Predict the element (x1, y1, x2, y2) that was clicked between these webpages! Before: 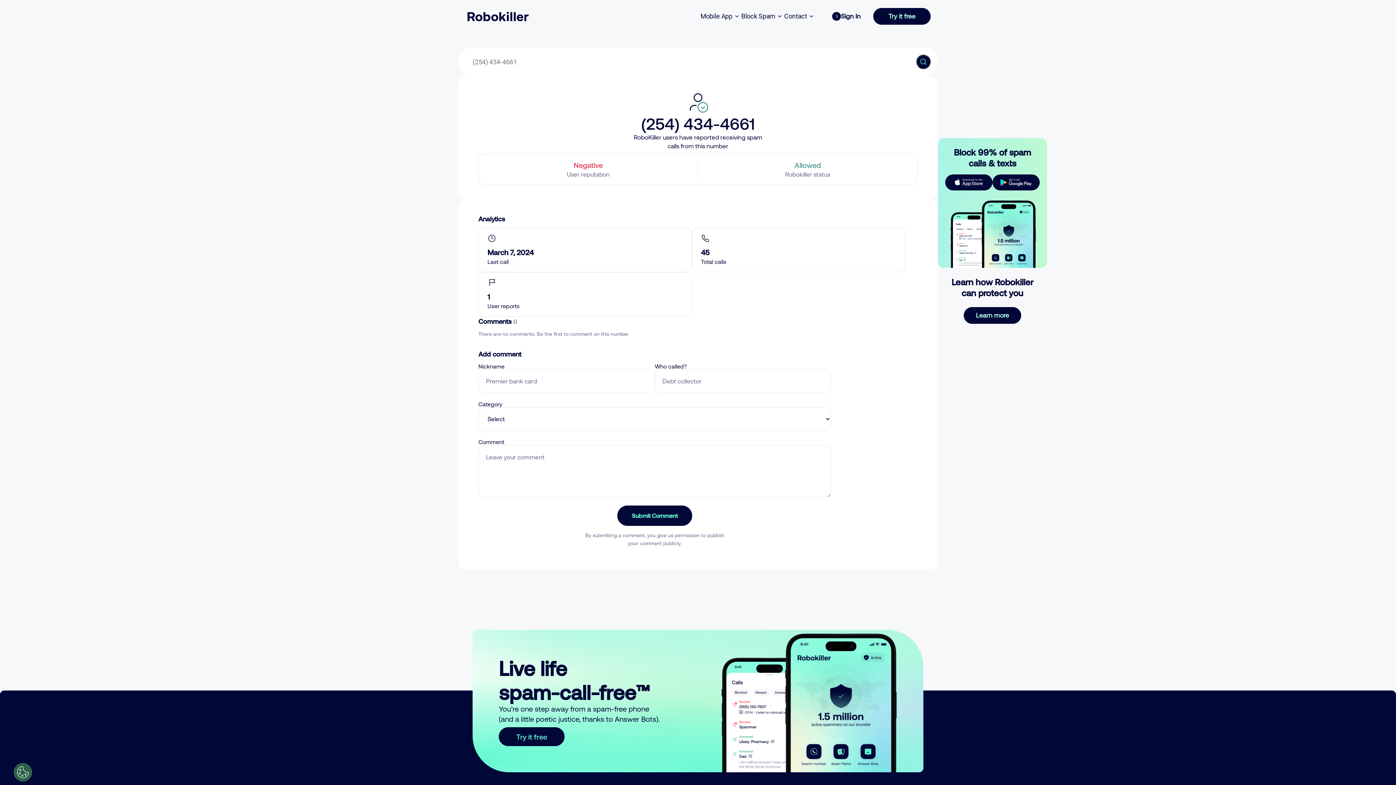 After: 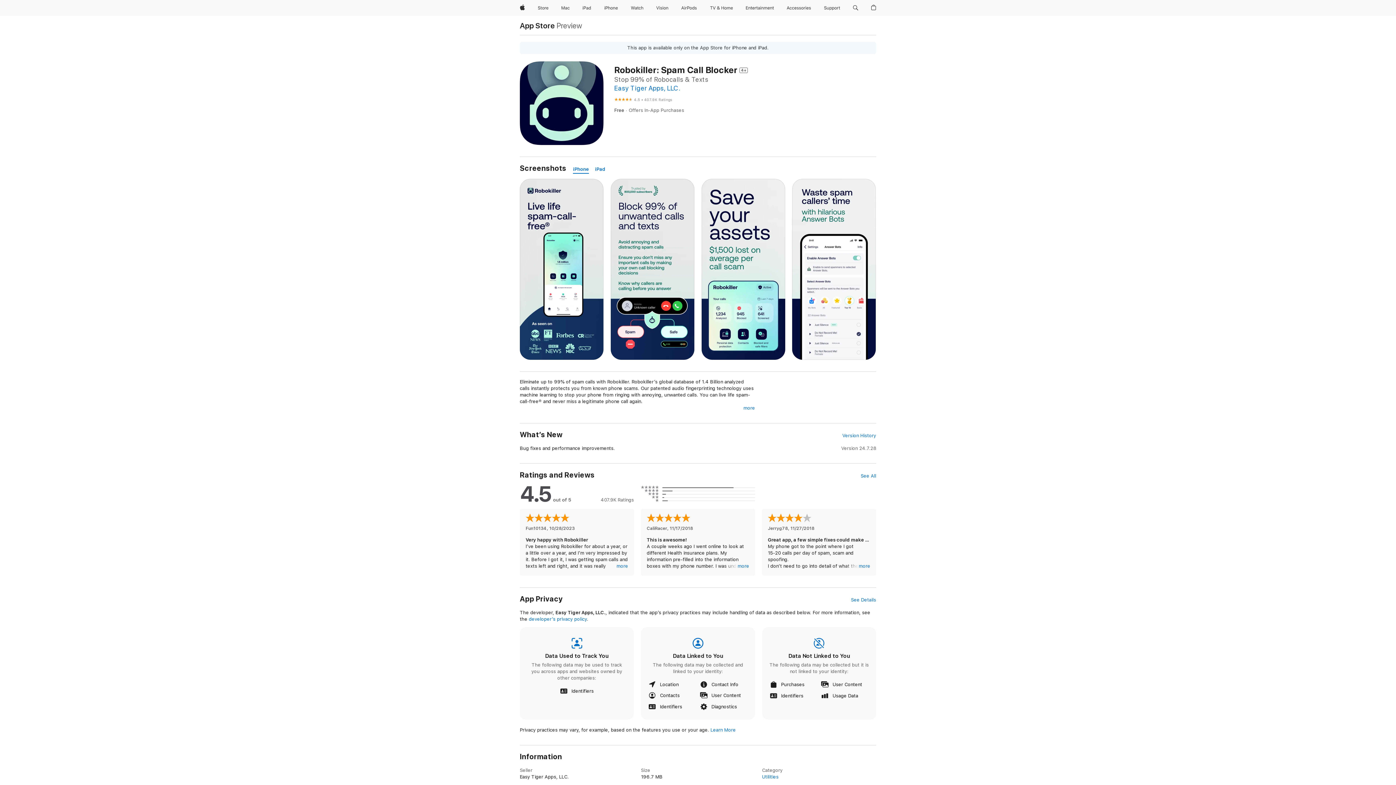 Action: bbox: (945, 174, 992, 190)